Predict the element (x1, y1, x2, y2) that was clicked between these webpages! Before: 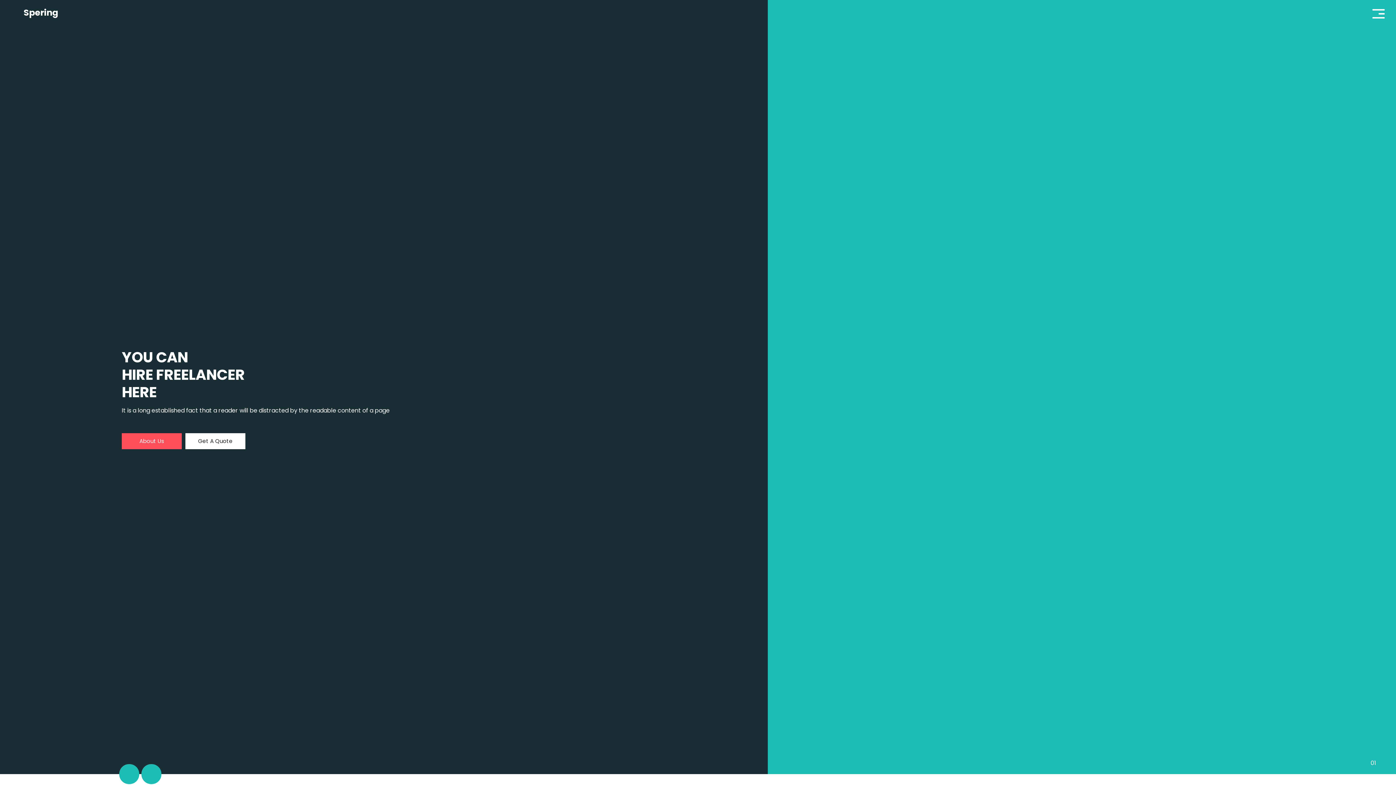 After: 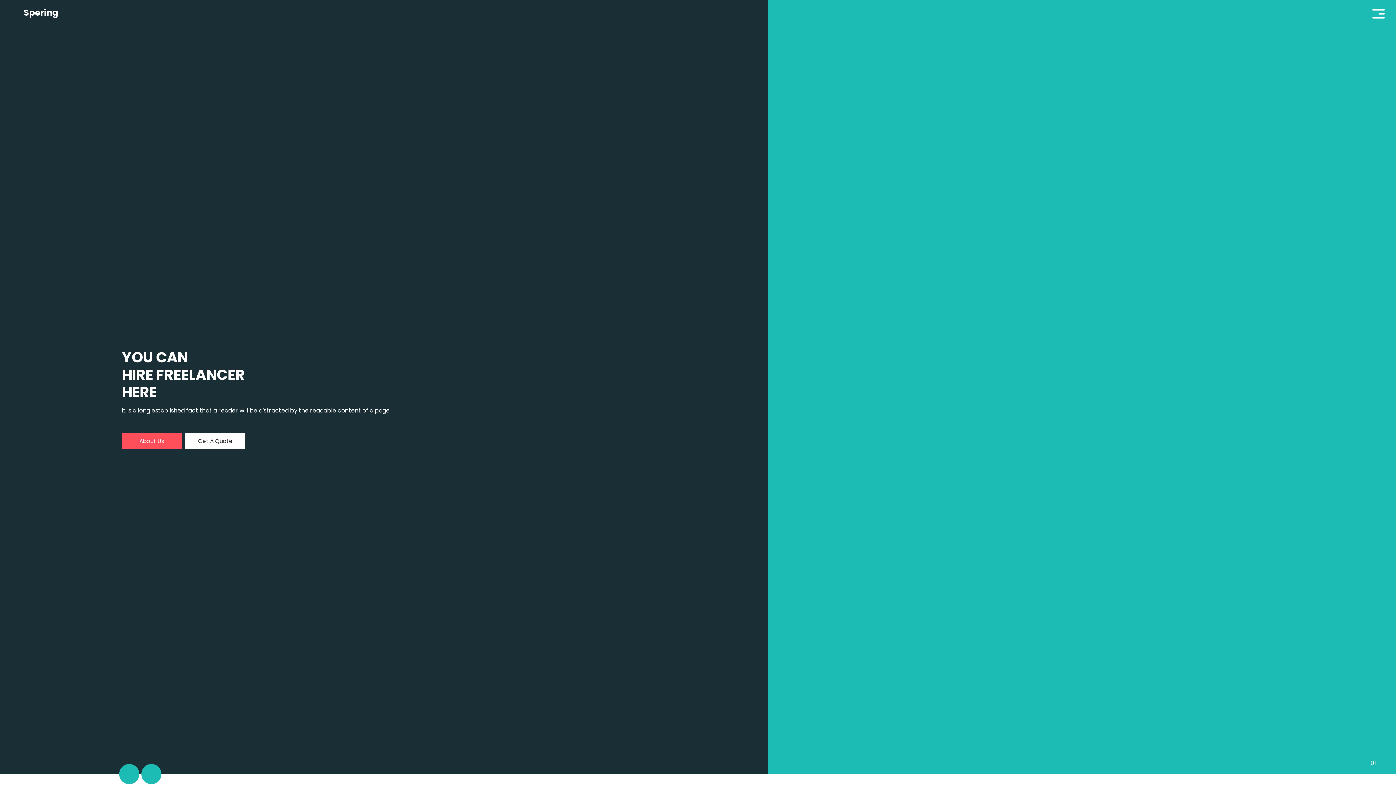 Action: label: Get A Quote bbox: (185, 433, 245, 449)